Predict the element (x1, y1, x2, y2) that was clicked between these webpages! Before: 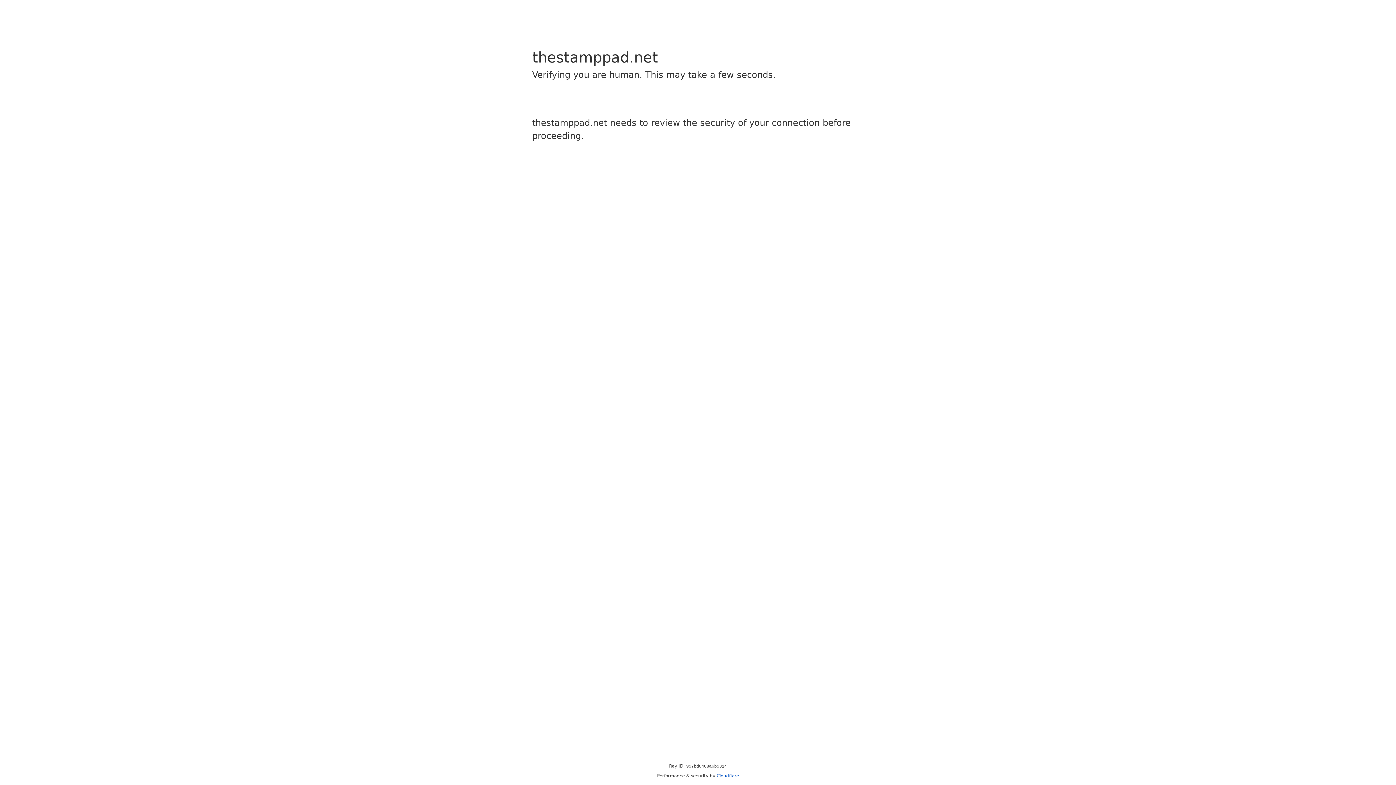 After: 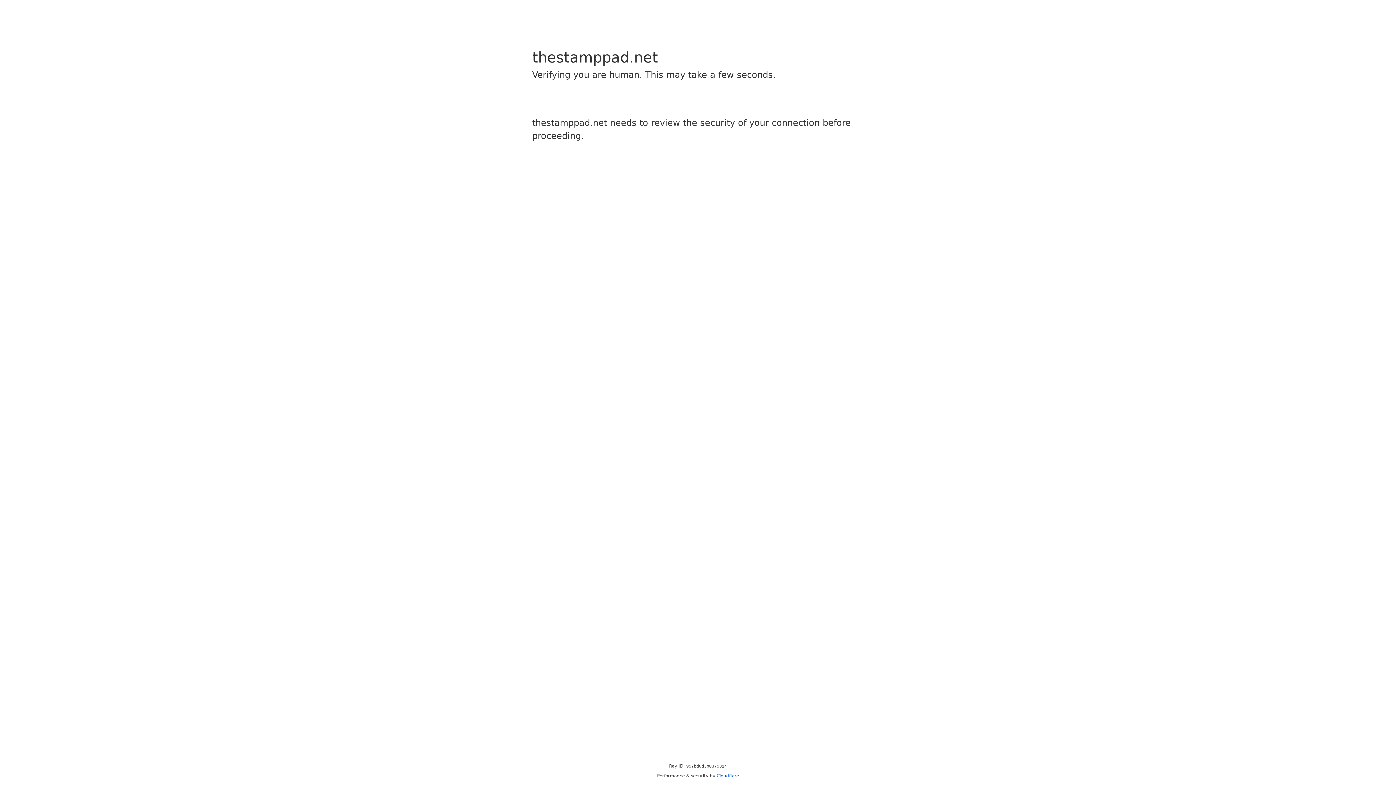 Action: bbox: (716, 773, 739, 778) label: Cloudflare